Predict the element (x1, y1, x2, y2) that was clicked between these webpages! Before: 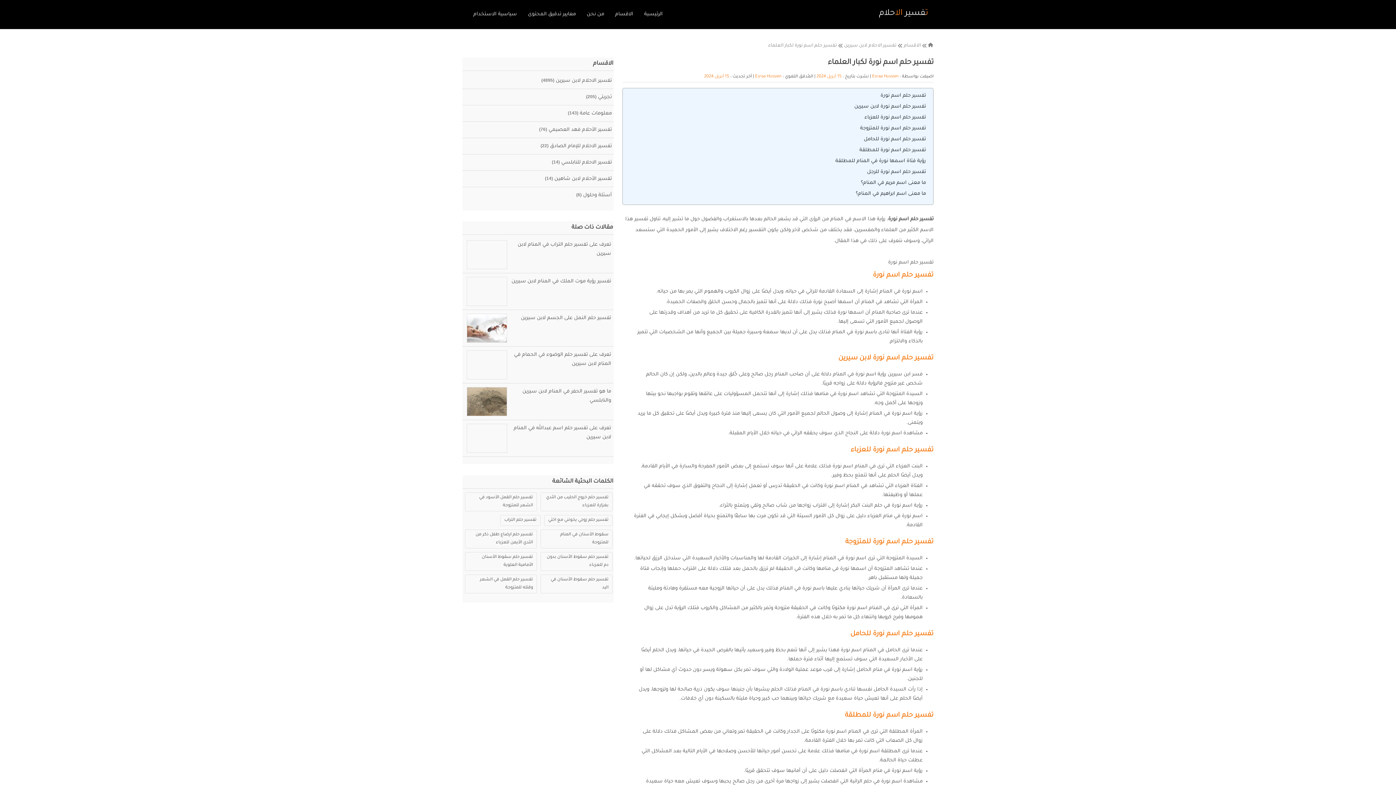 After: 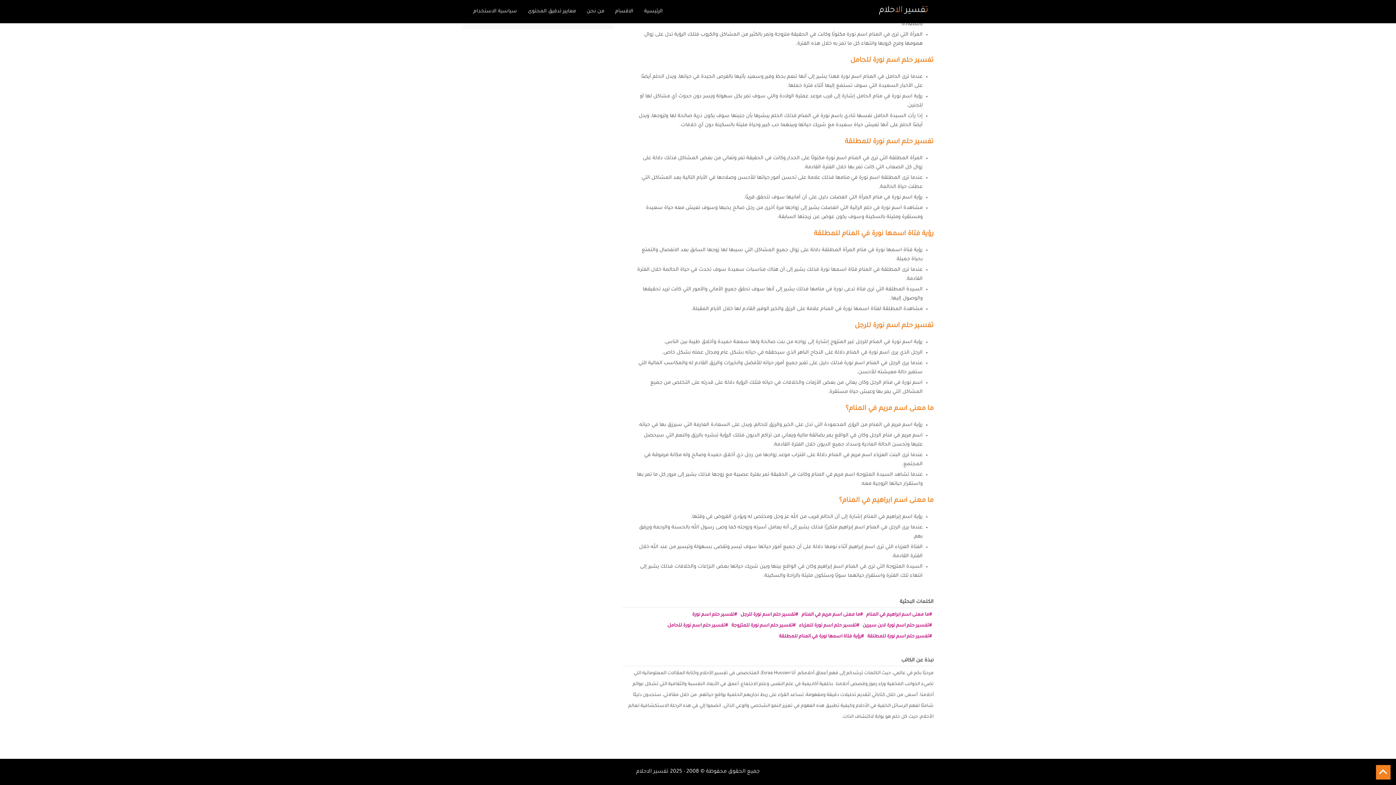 Action: label: رؤية فتاة اسمها نورة في المنام للمطلقة bbox: (835, 158, 926, 164)